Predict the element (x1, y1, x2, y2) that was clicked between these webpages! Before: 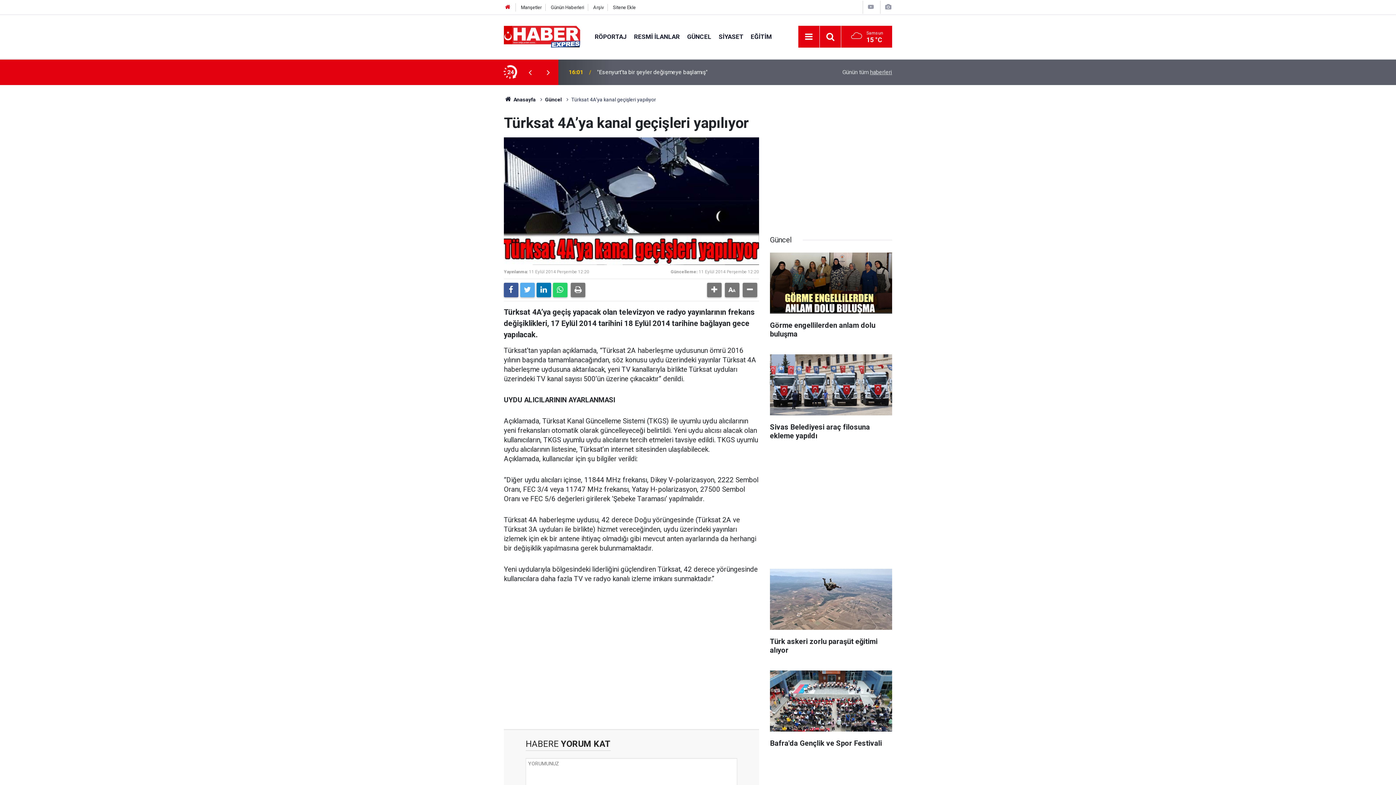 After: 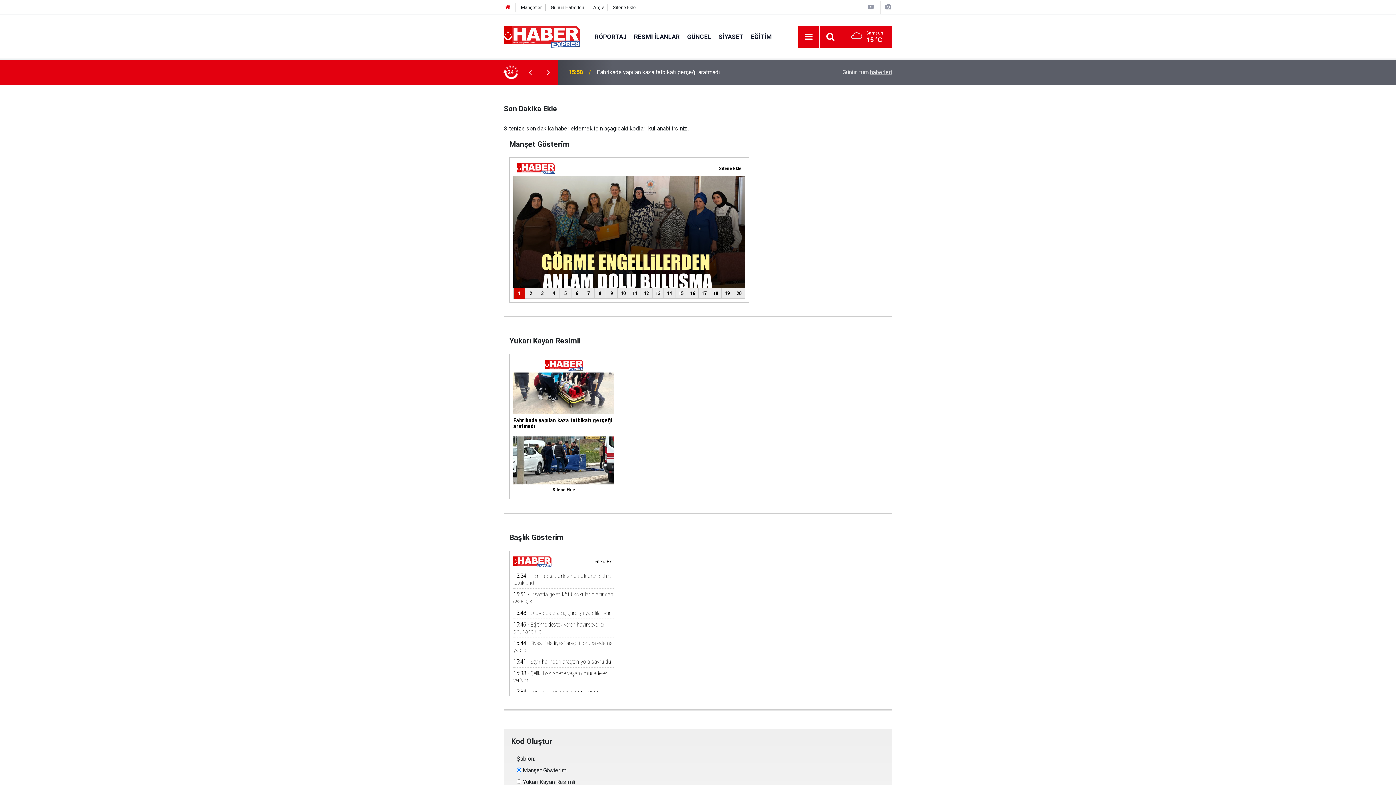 Action: bbox: (613, 4, 635, 10) label: Sitene Ekle